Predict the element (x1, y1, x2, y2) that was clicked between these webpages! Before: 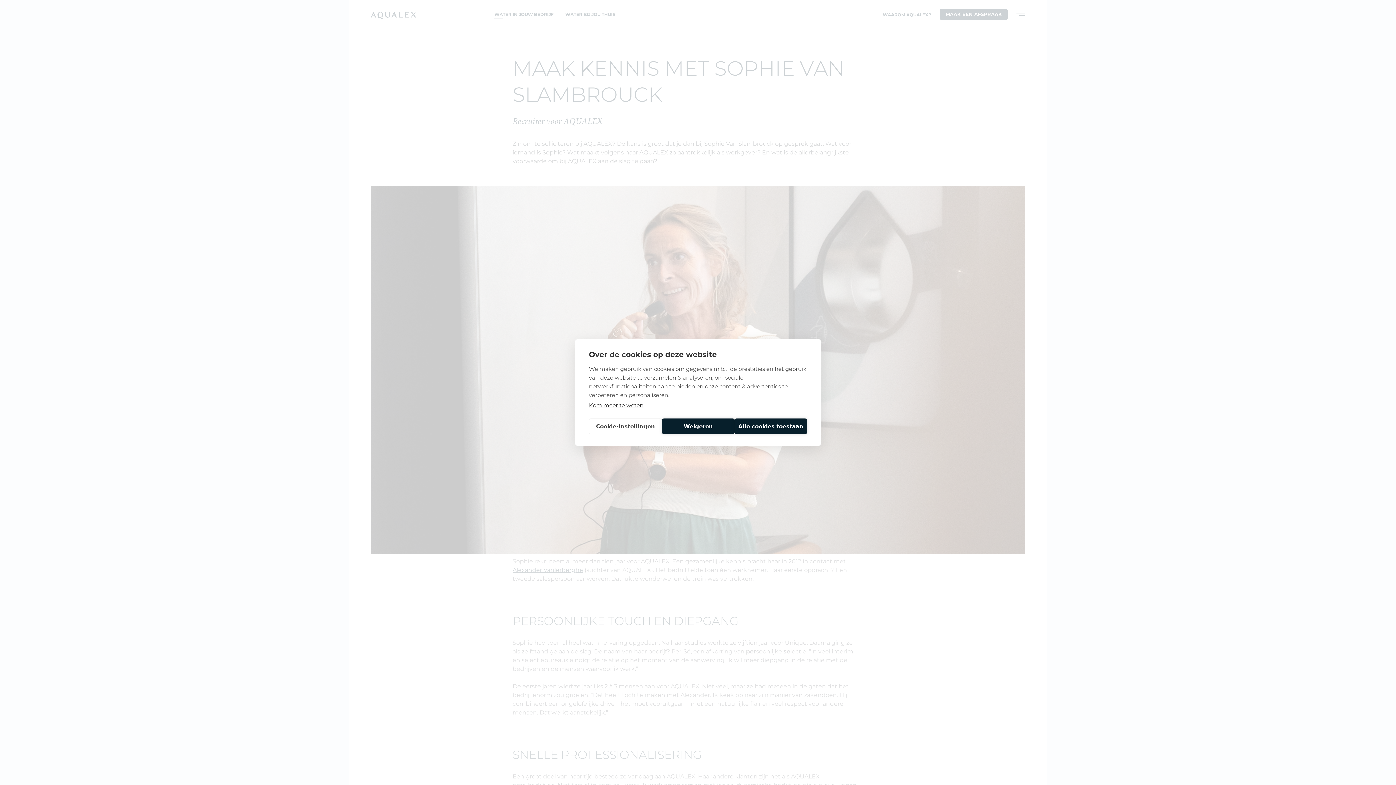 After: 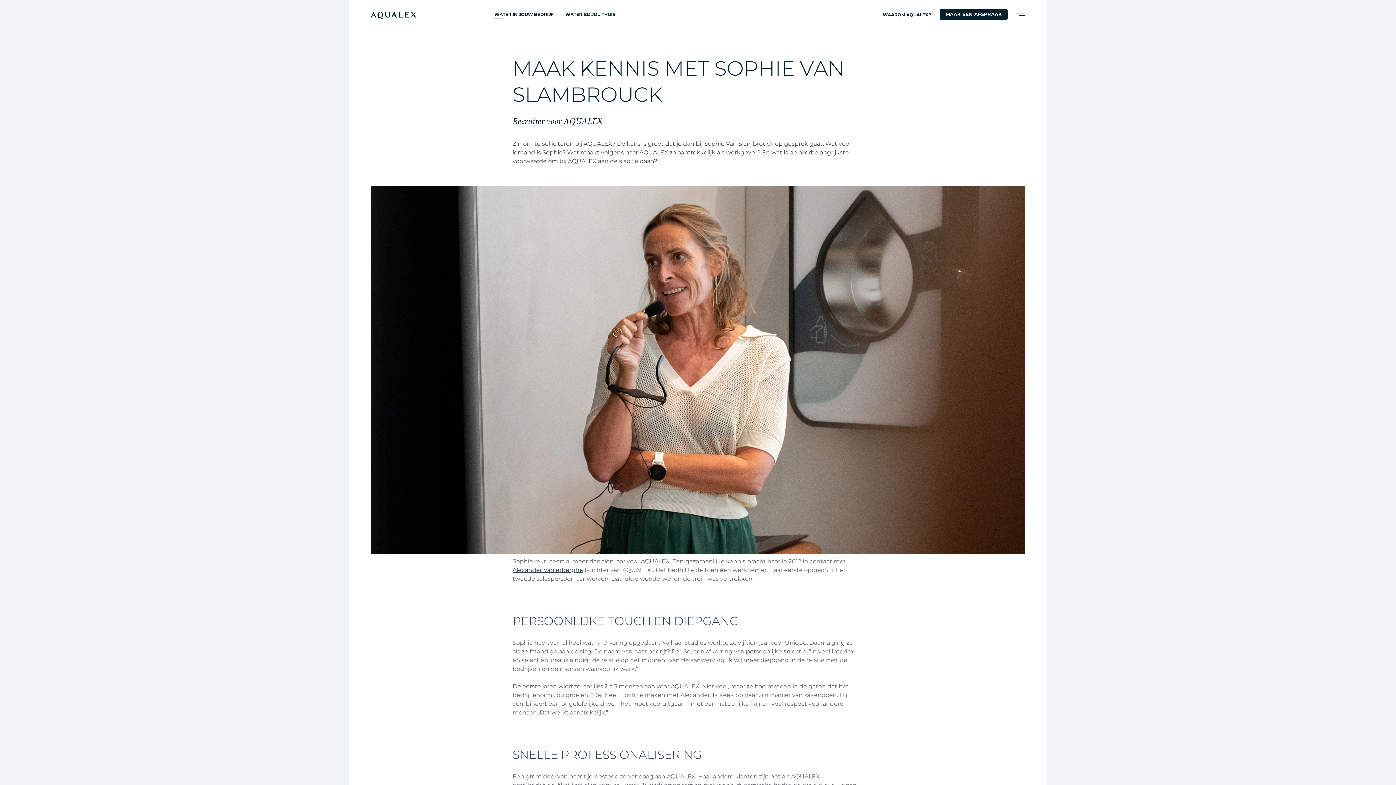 Action: label: Alle cookies toestaan bbox: (734, 418, 807, 434)